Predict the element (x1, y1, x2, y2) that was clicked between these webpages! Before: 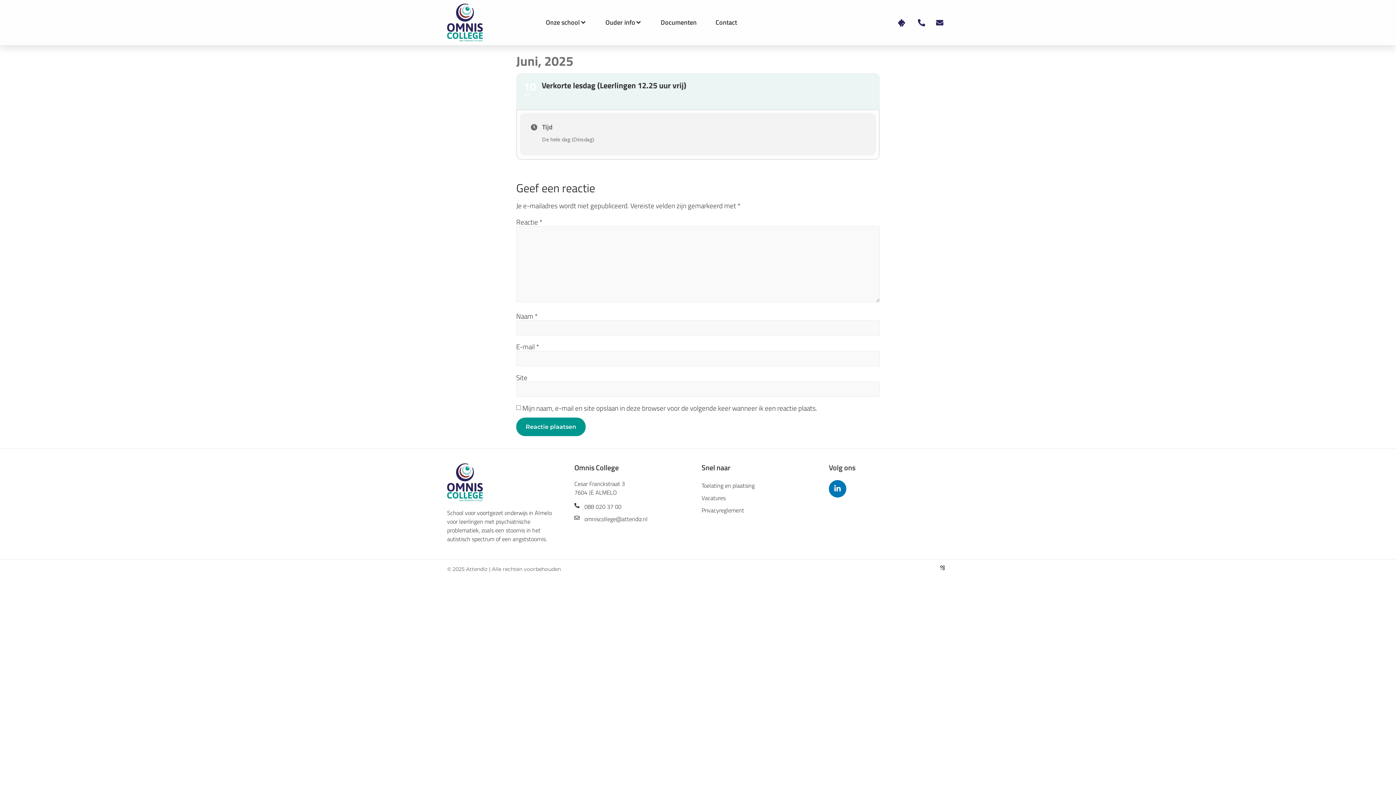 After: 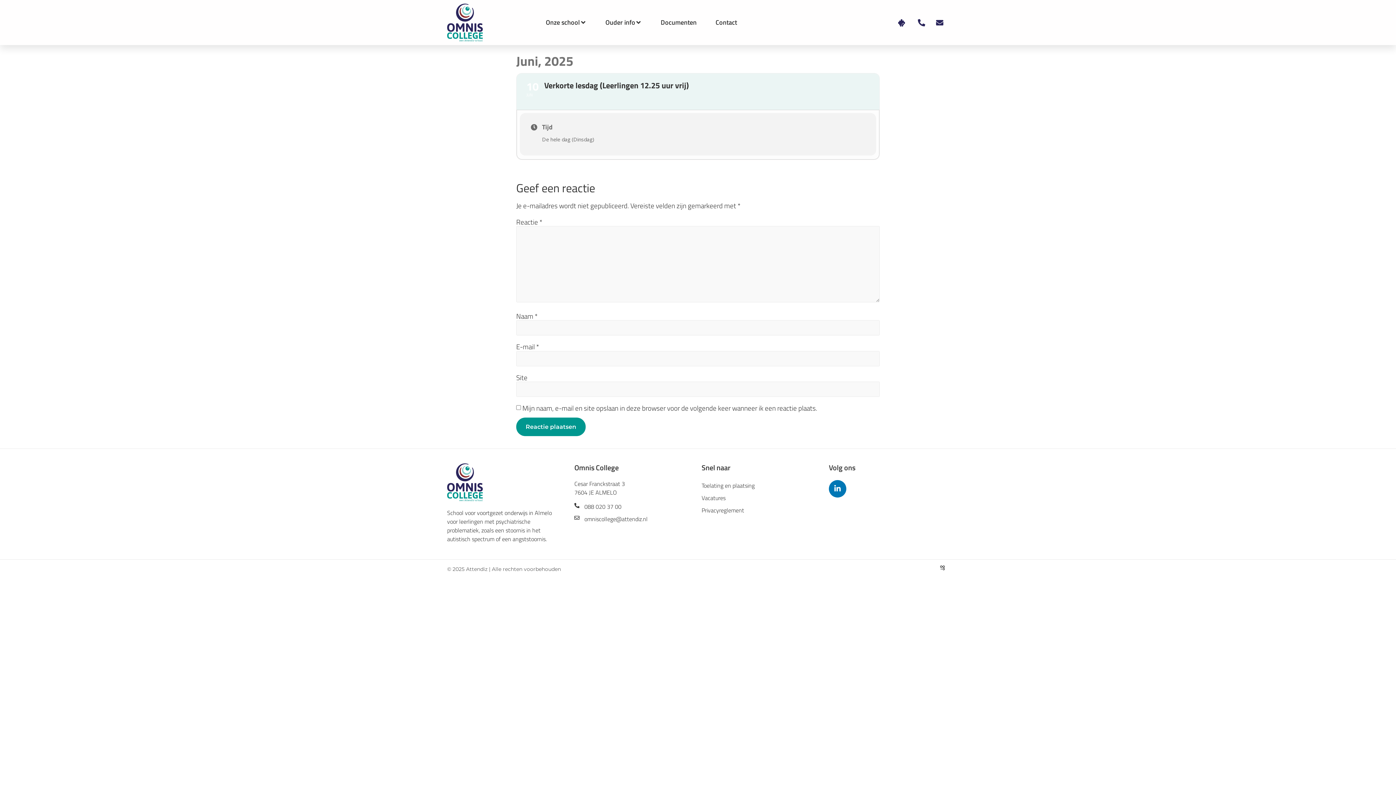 Action: label: 10
JUN
Verkorte lesdag (Leerlingen 12.25 uur vrij) bbox: (516, 73, 879, 109)